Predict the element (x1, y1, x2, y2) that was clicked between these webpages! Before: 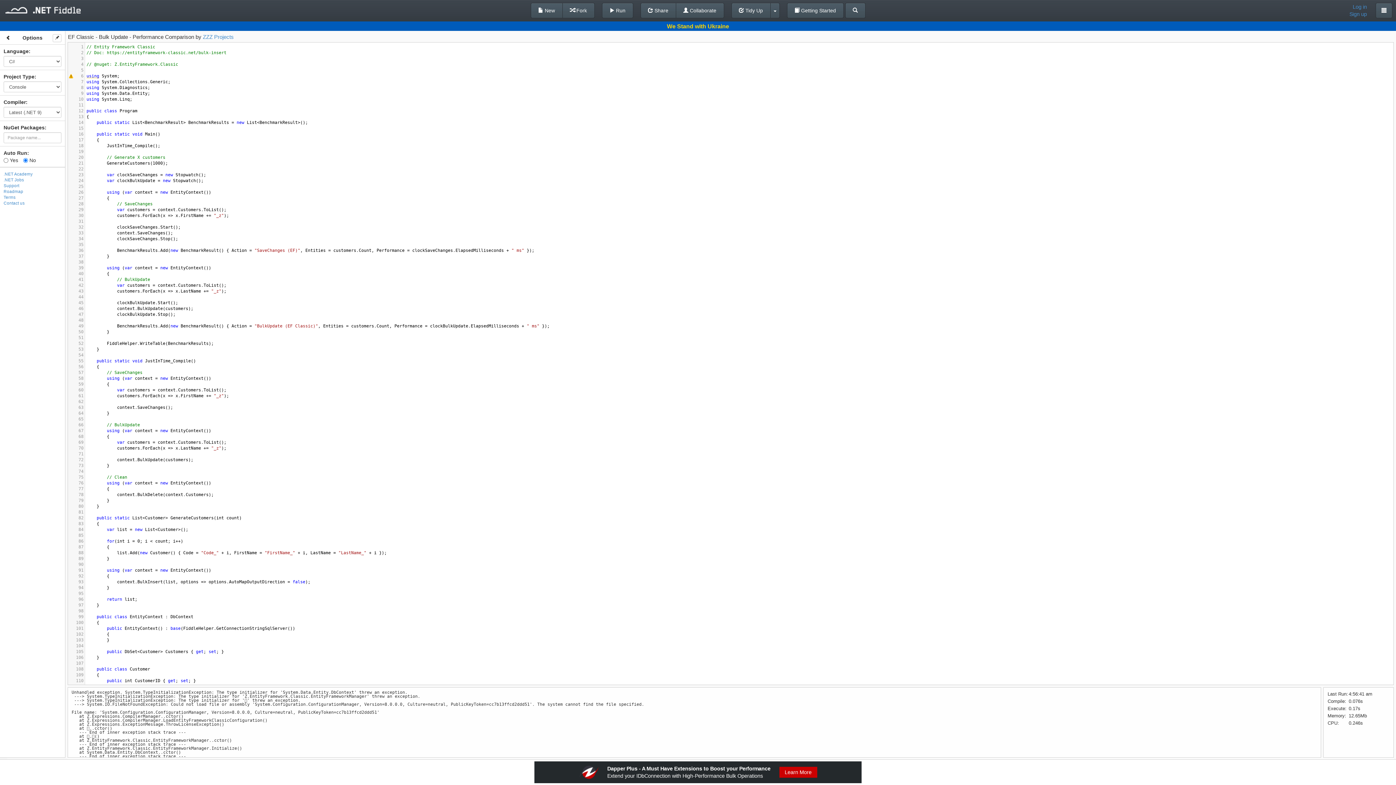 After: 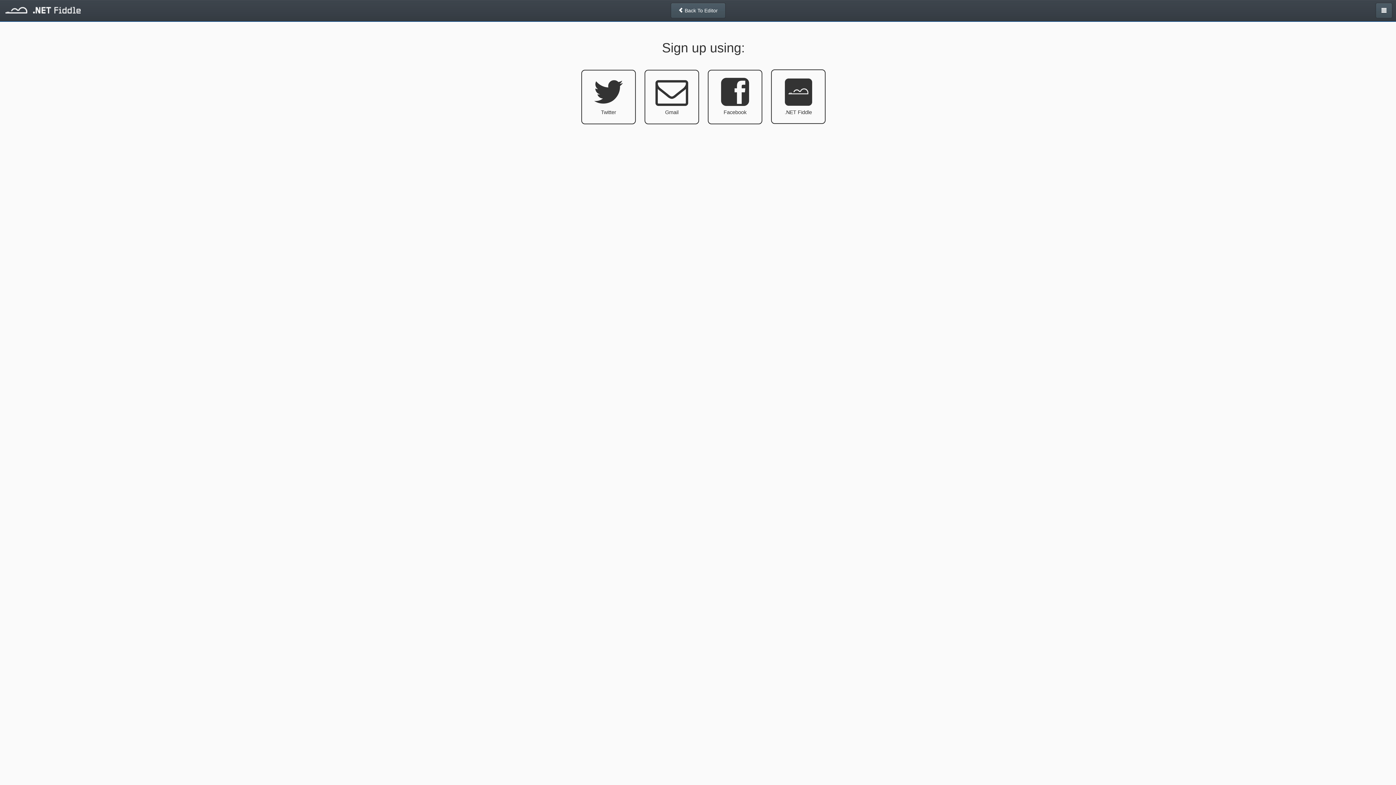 Action: bbox: (1349, 10, 1367, 17) label: Sign up